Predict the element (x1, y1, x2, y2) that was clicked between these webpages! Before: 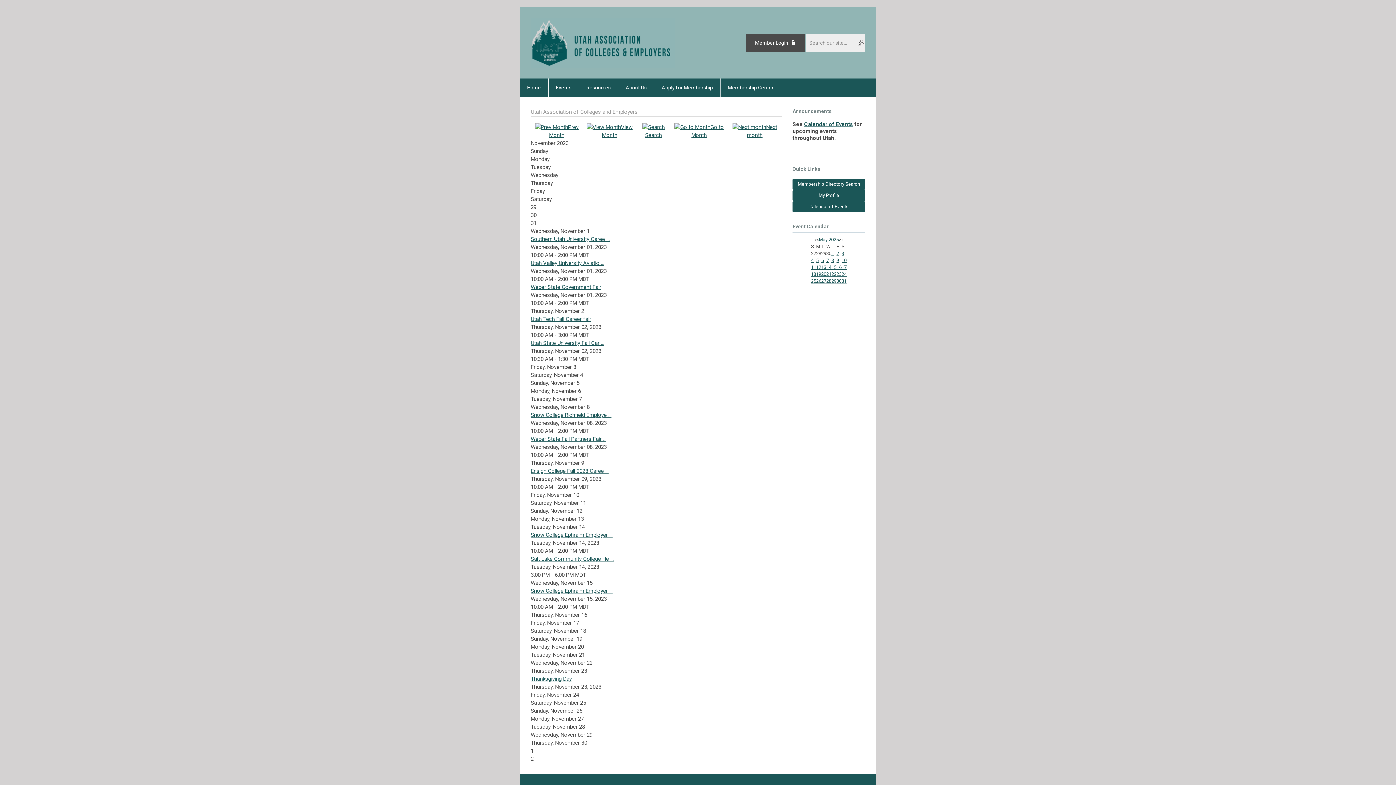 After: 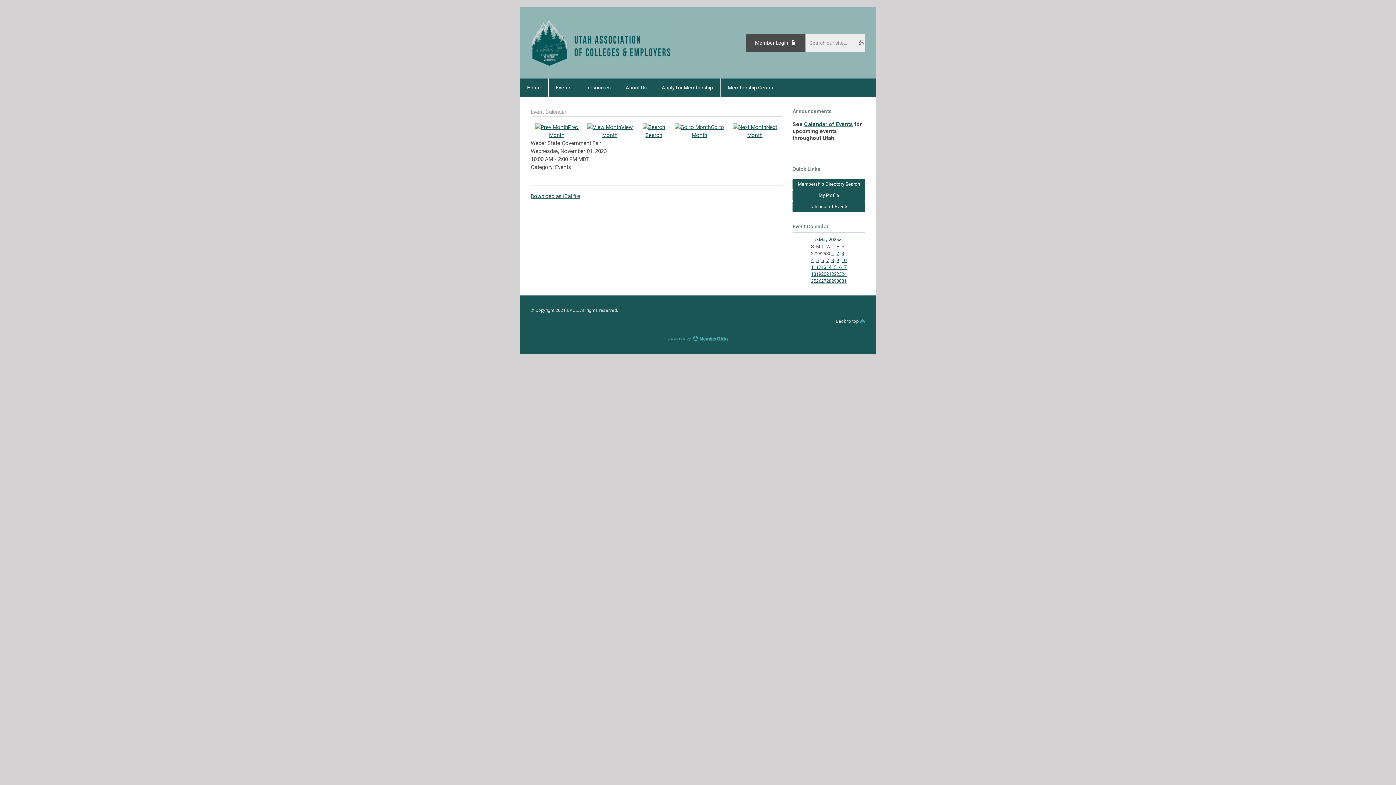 Action: bbox: (530, 283, 601, 290) label: Weber State Government Fair